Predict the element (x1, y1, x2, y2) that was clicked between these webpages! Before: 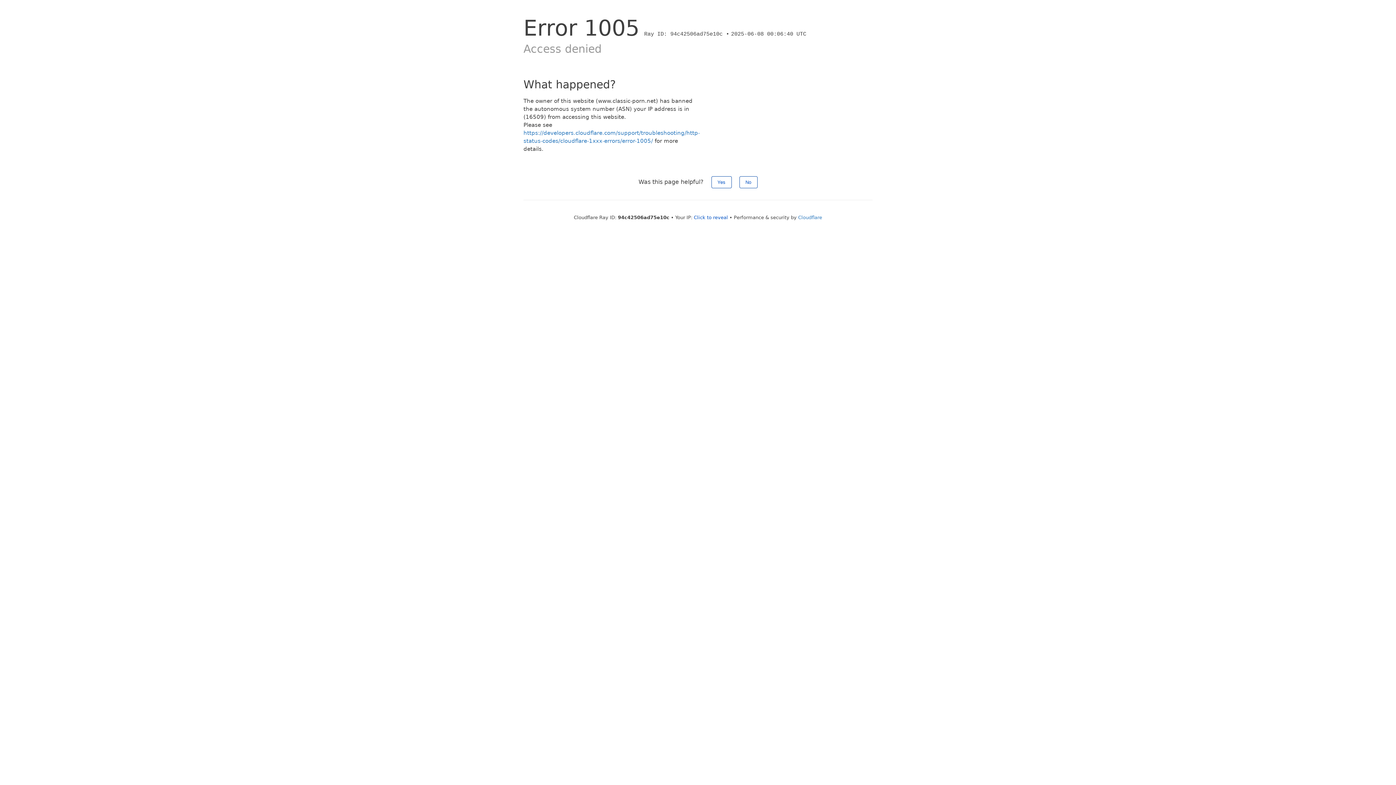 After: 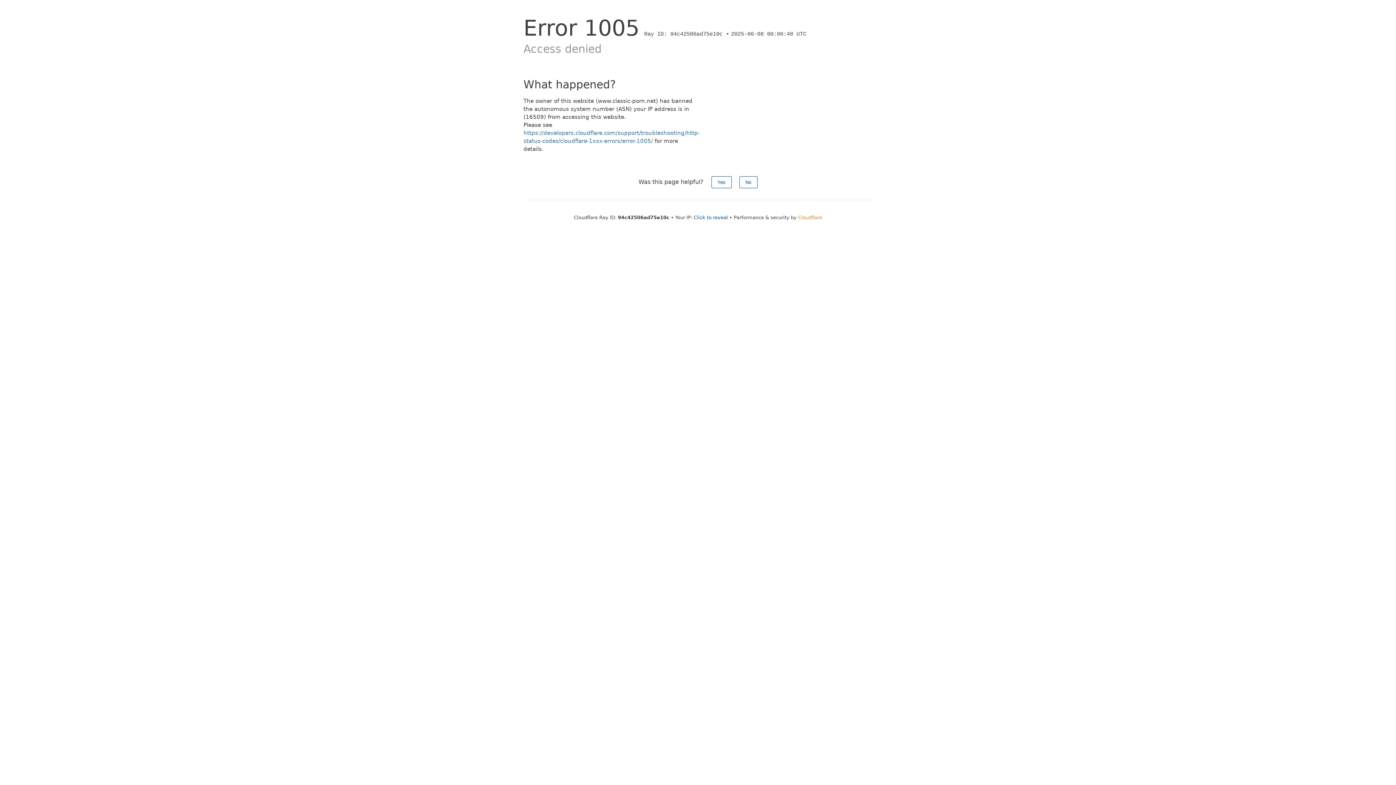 Action: bbox: (798, 214, 822, 220) label: Cloudflare